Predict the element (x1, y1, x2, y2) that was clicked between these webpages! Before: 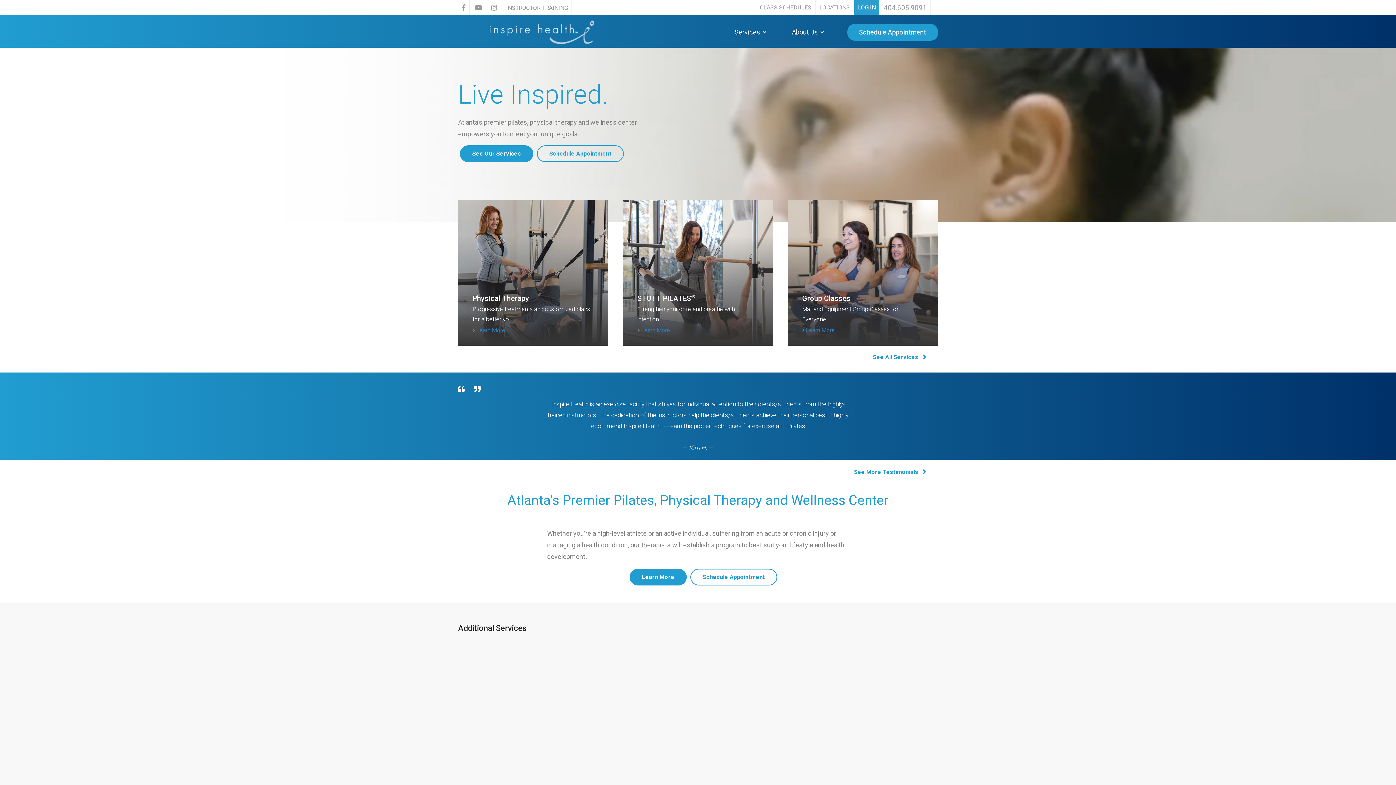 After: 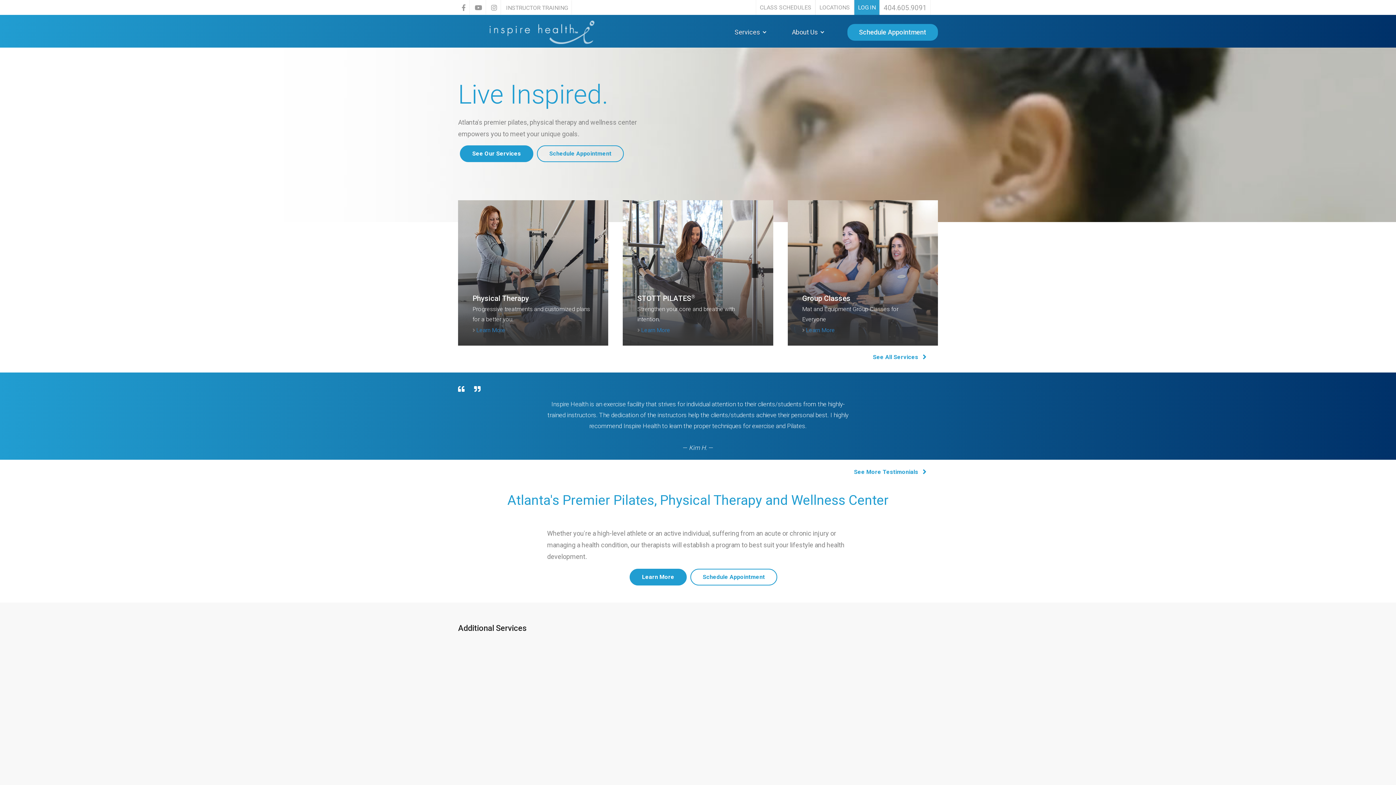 Action: bbox: (854, 0, 879, 15) label: LOG IN